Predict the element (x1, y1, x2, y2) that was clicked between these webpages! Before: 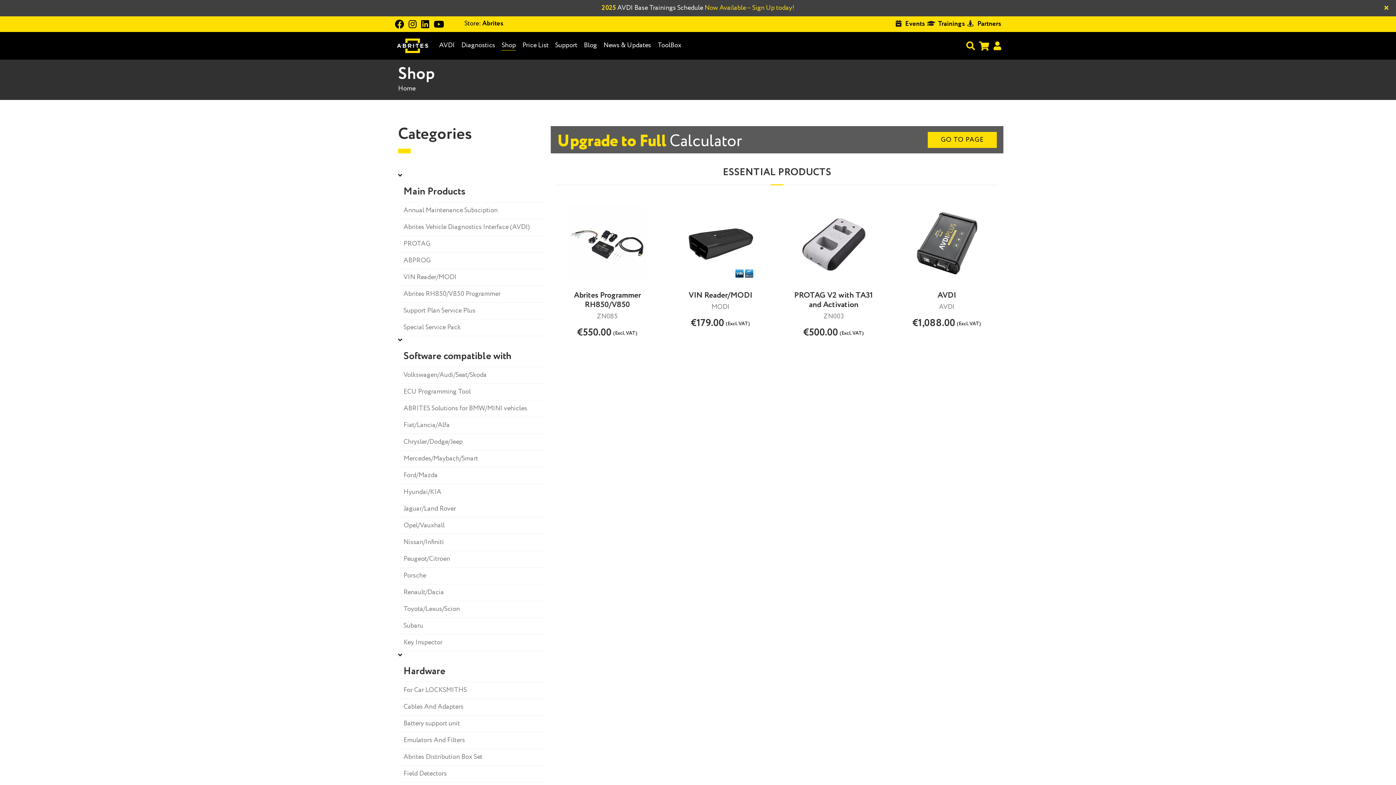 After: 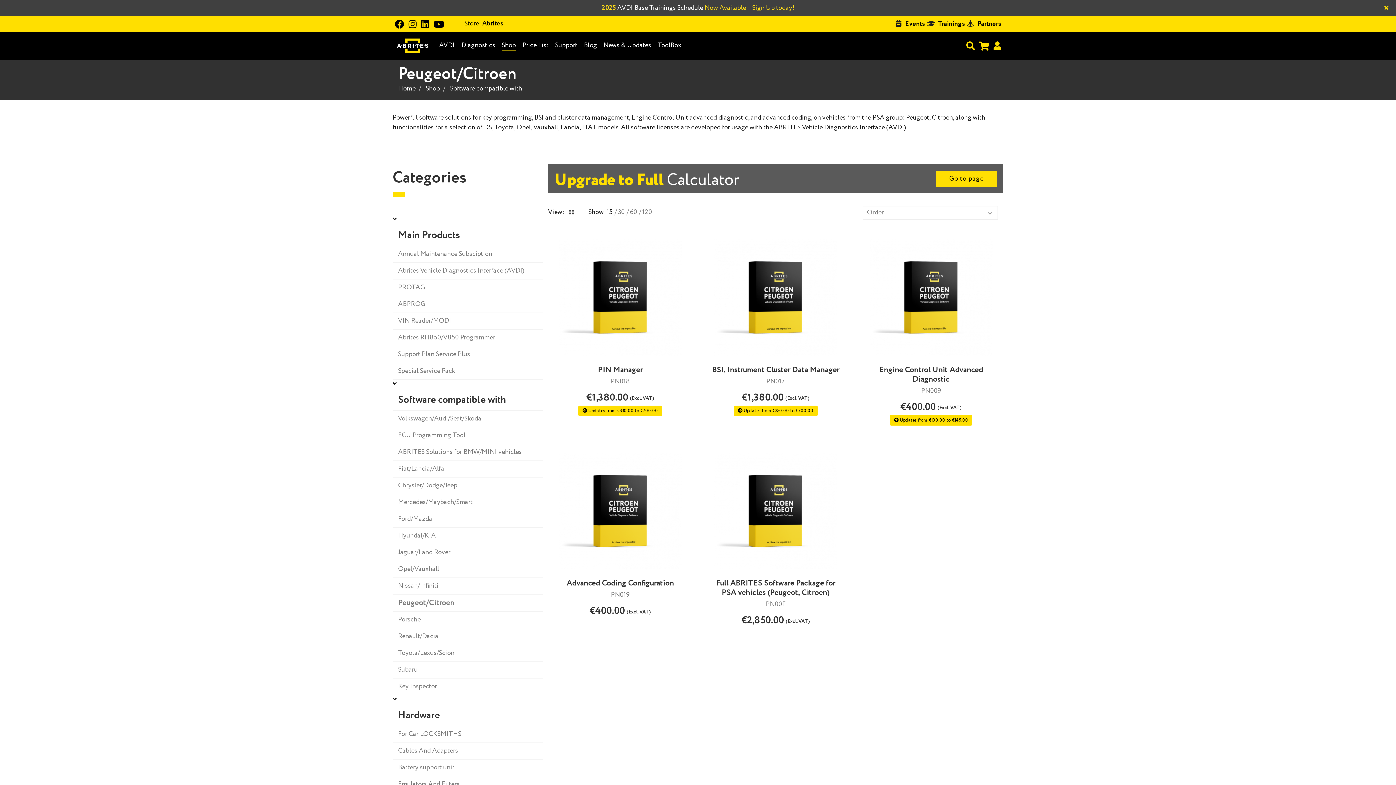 Action: label: Peugeot/Citroen bbox: (398, 551, 545, 567)